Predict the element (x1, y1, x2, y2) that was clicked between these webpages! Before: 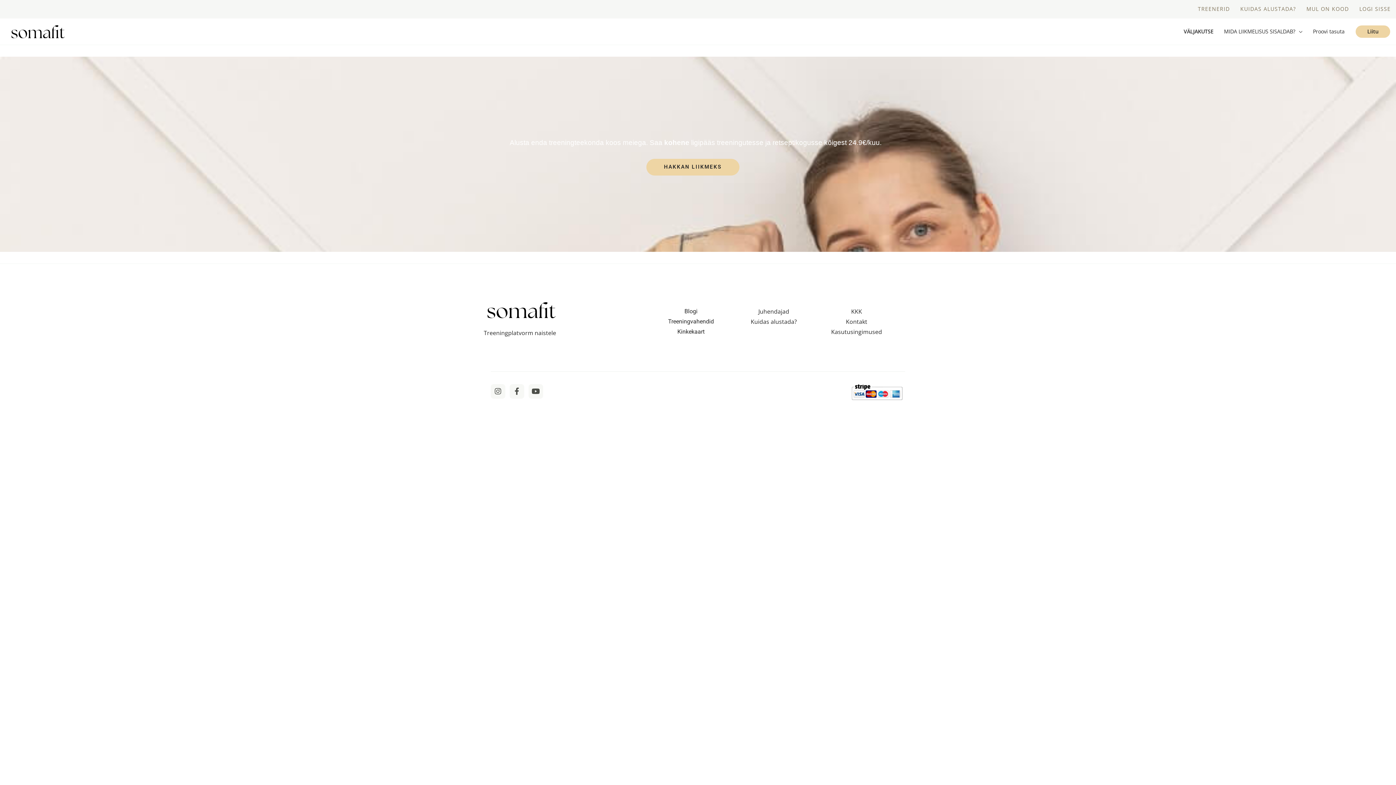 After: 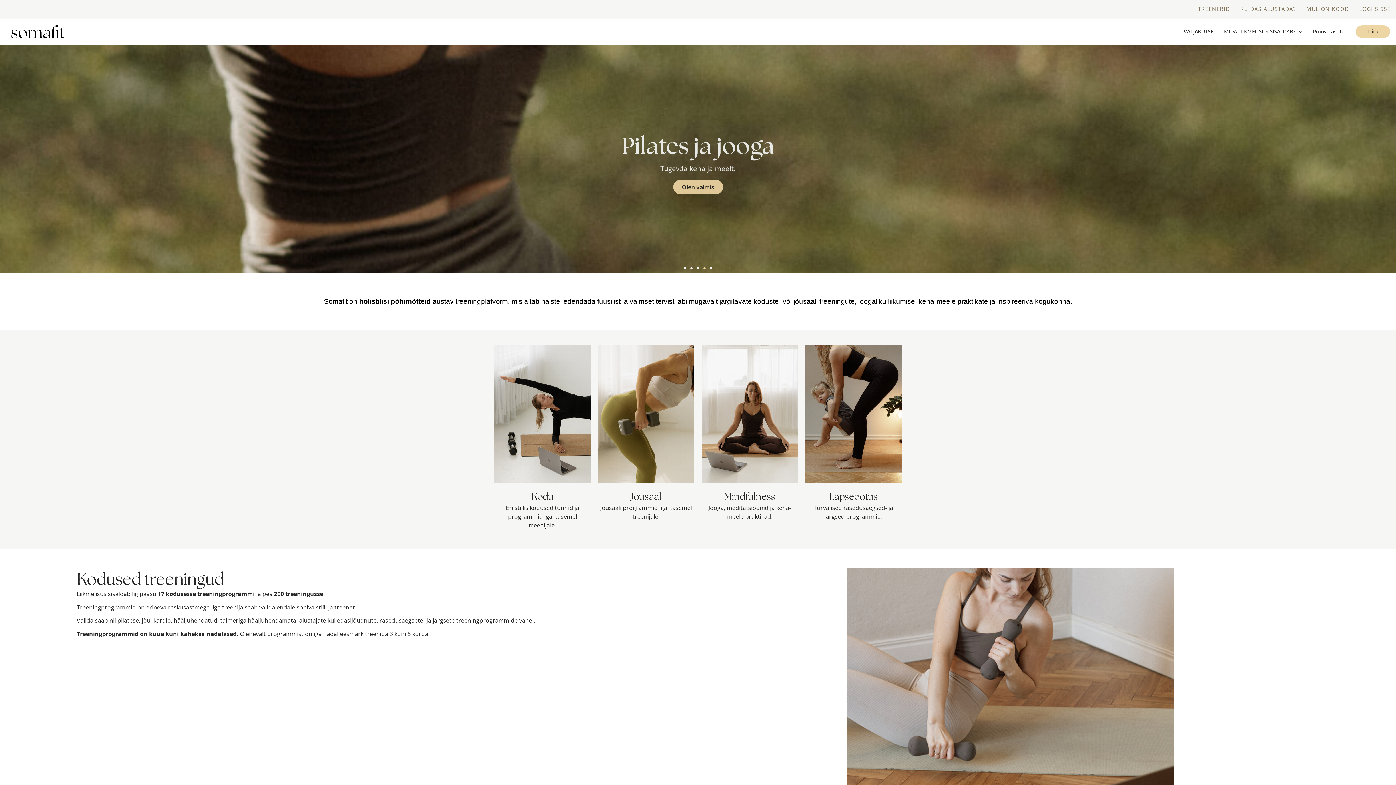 Action: bbox: (10, 26, 65, 34)